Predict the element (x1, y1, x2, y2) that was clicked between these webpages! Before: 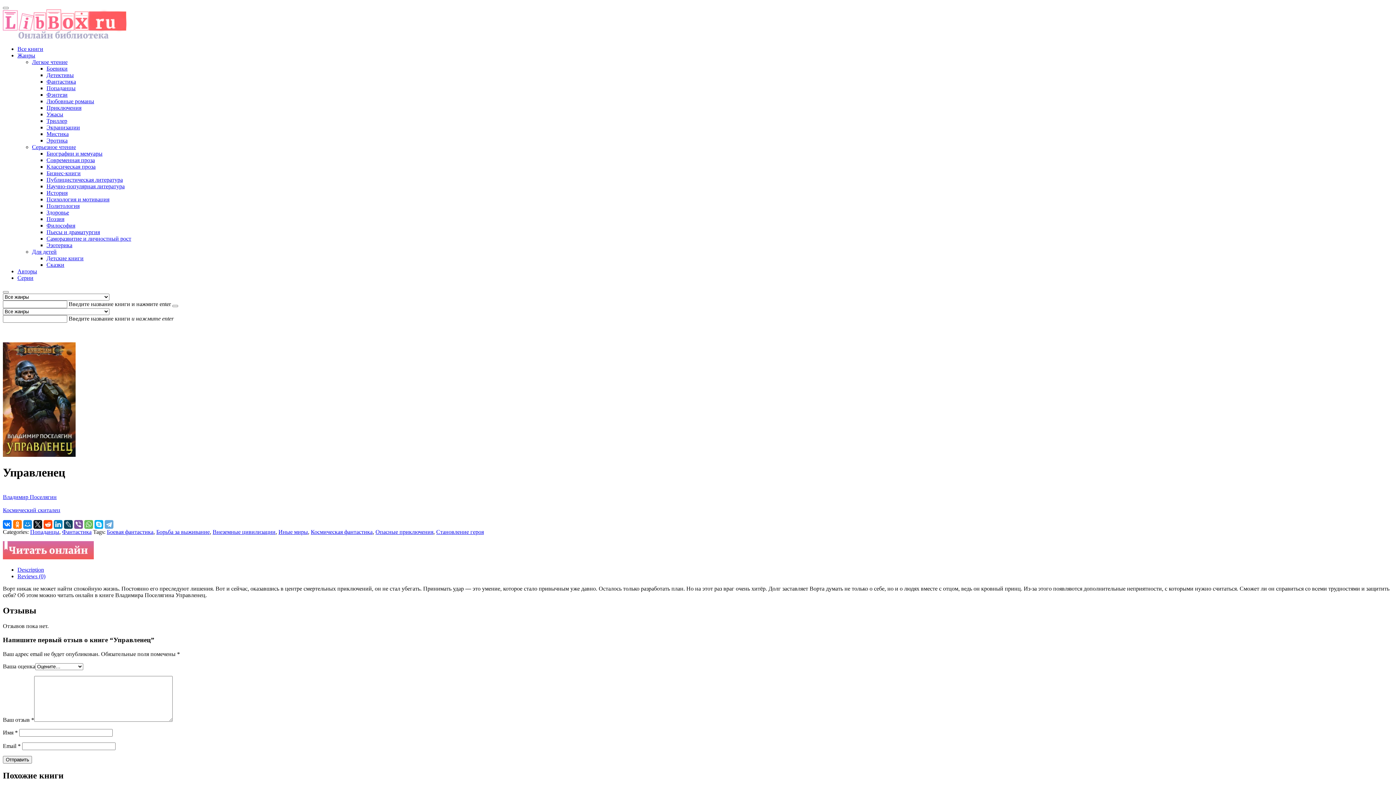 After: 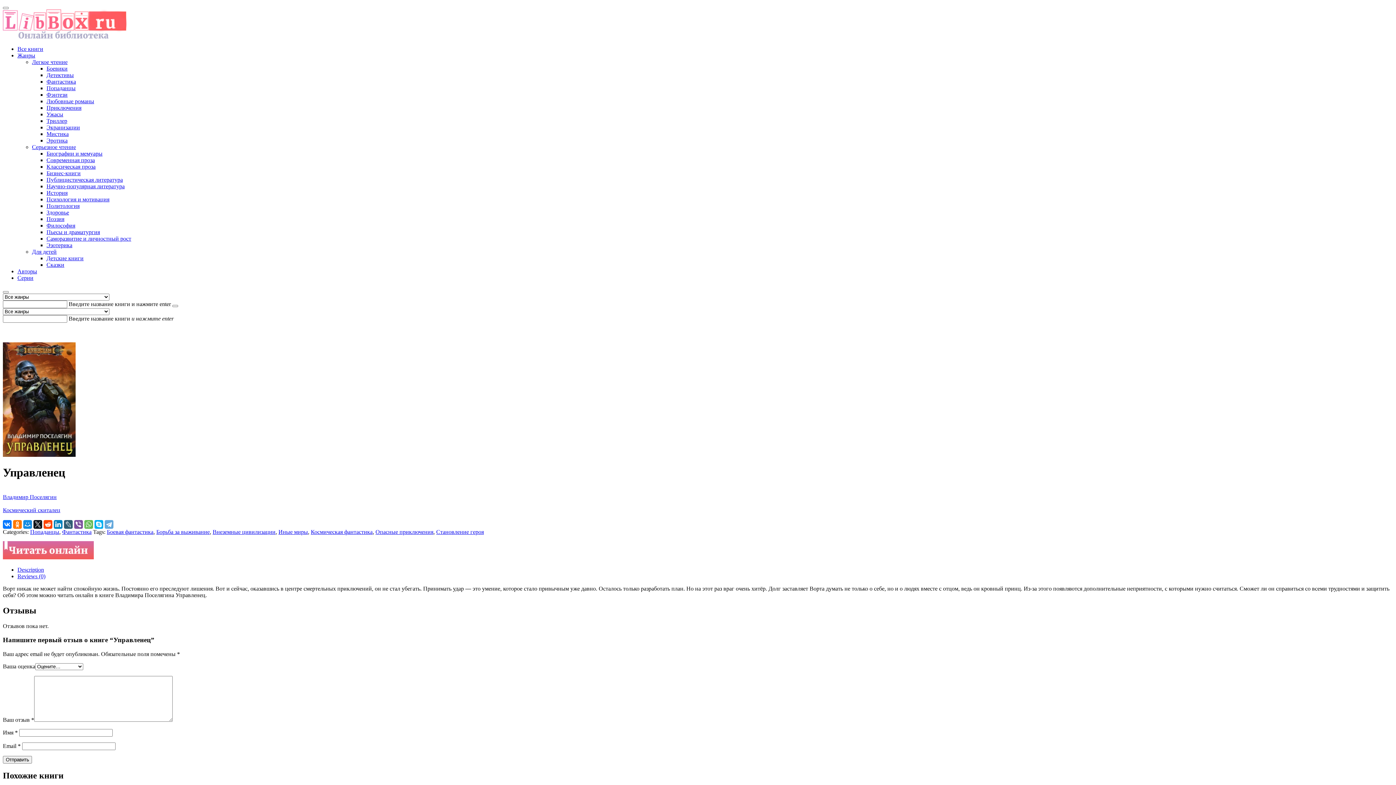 Action: bbox: (64, 520, 72, 529)